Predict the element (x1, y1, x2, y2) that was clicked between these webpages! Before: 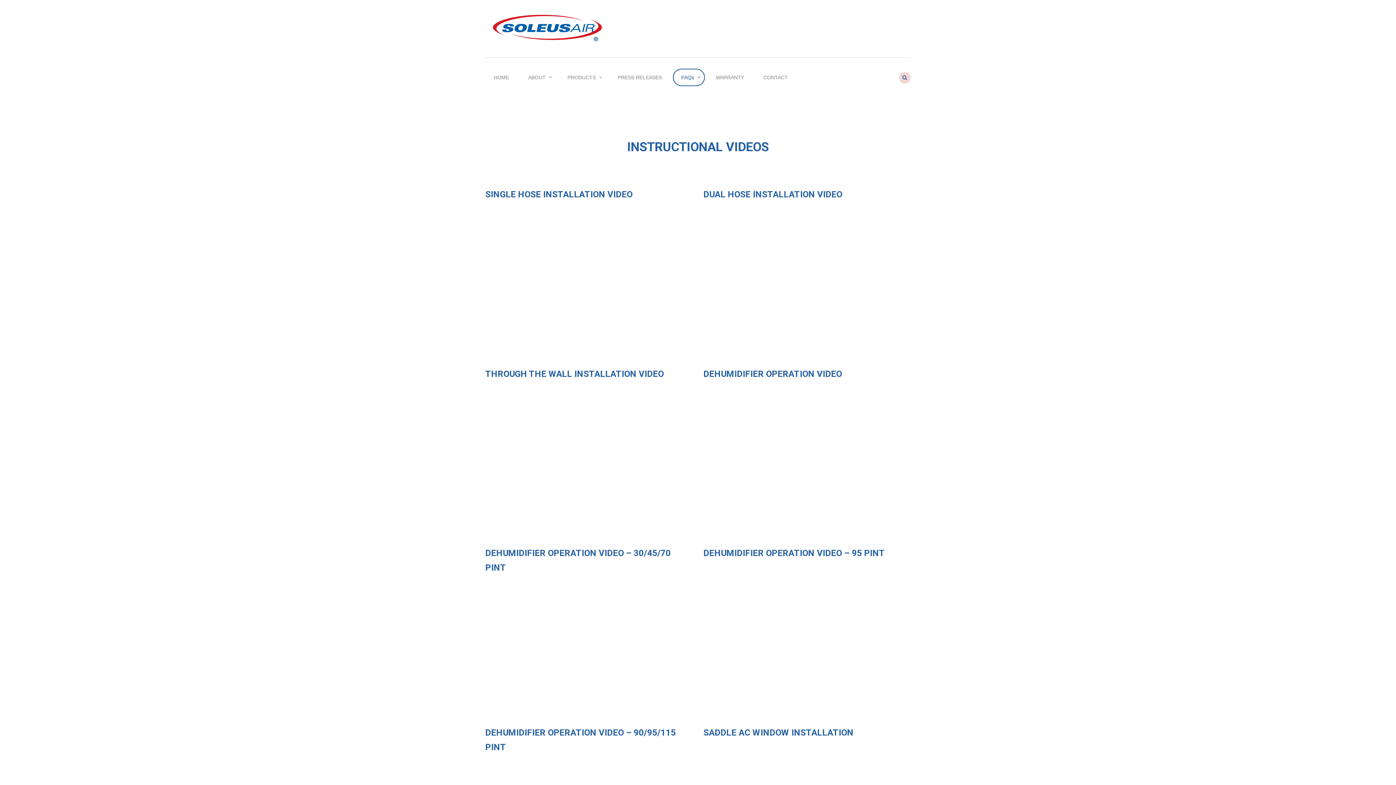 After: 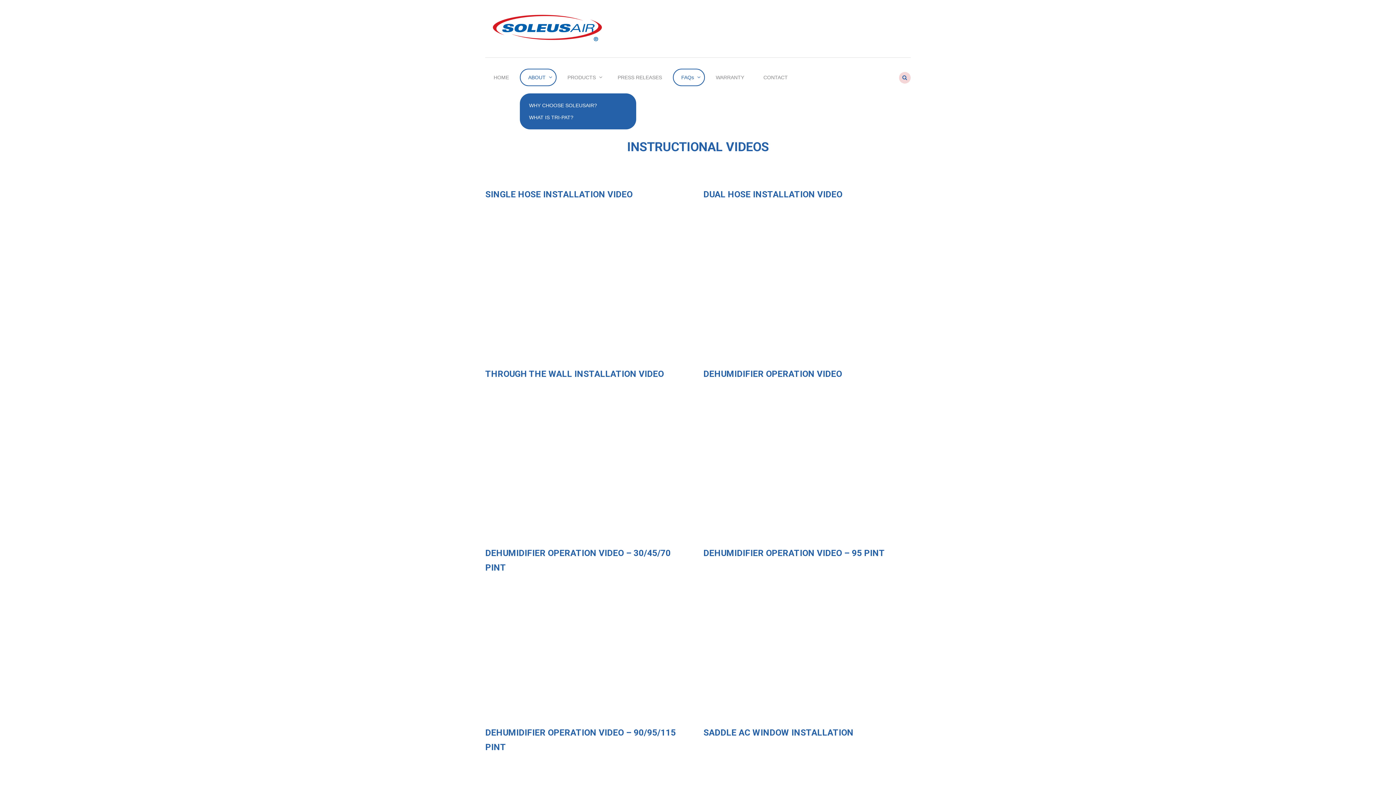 Action: label: ABOUT bbox: (520, 68, 556, 86)